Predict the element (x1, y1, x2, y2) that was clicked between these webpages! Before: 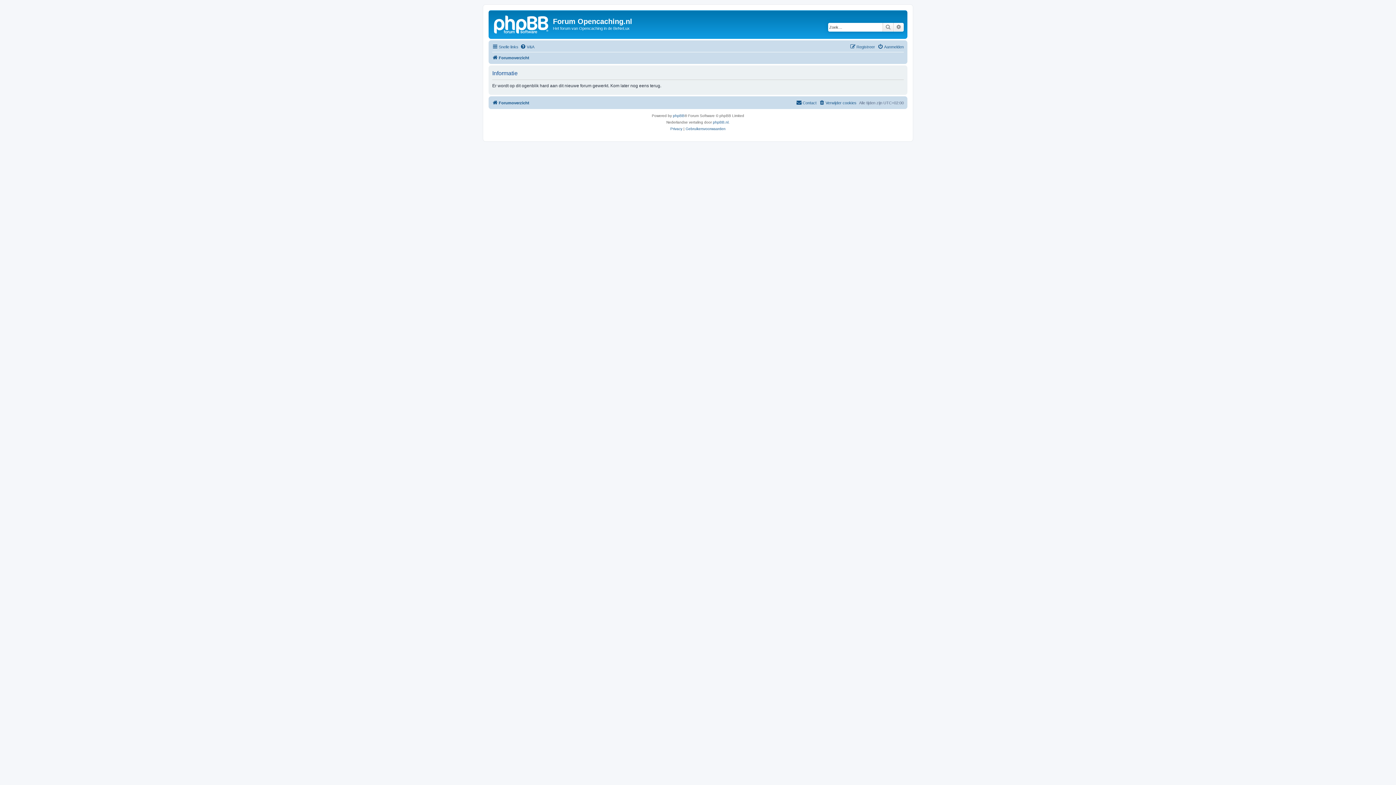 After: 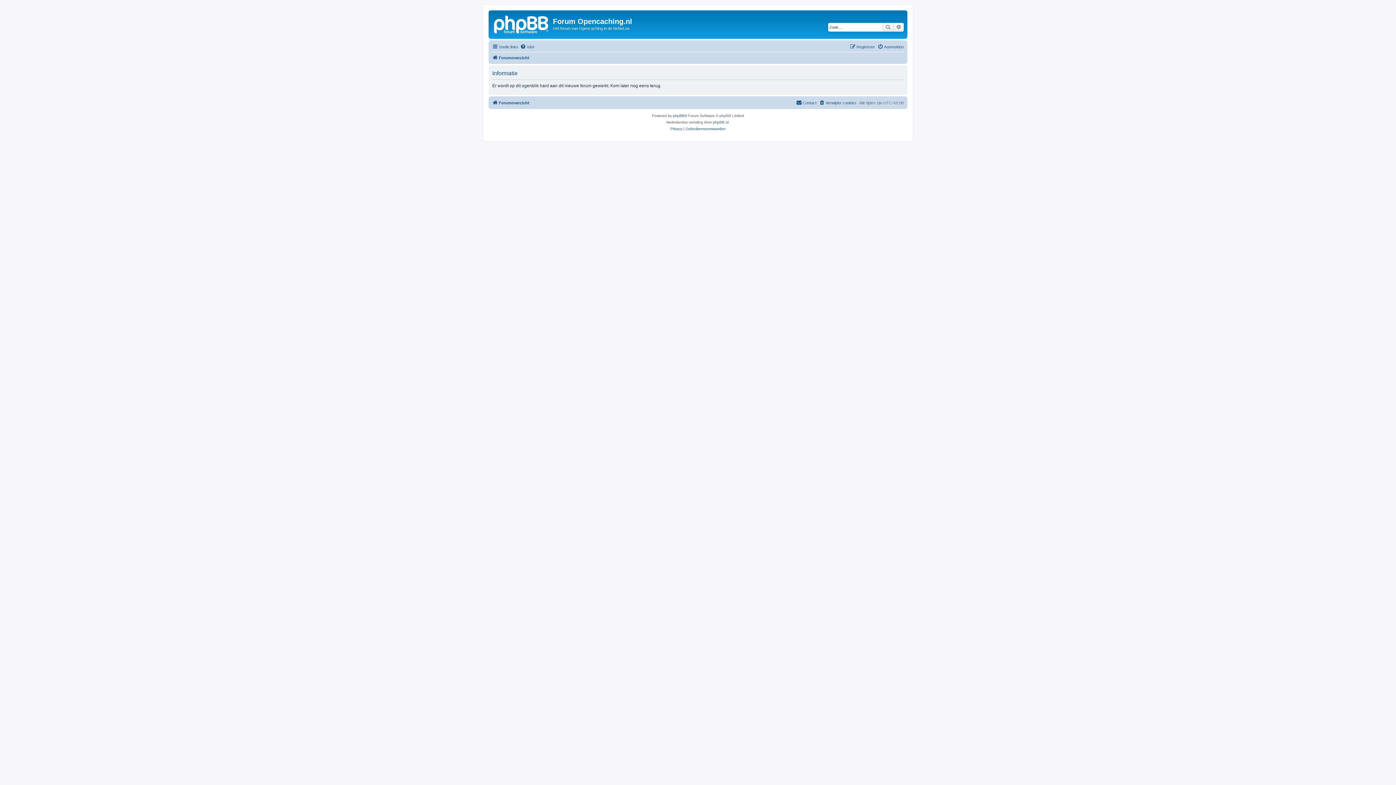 Action: label: Forumoverzicht bbox: (492, 53, 529, 62)